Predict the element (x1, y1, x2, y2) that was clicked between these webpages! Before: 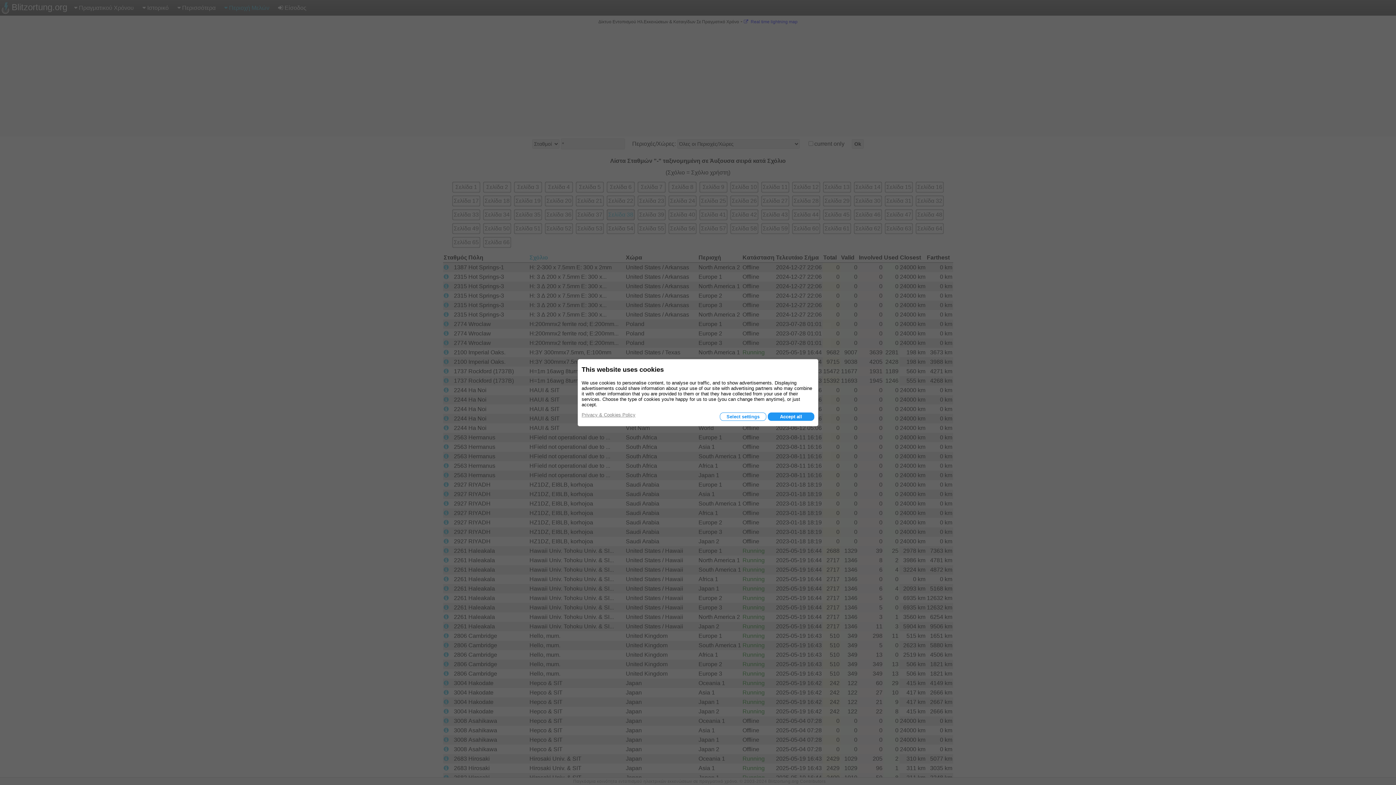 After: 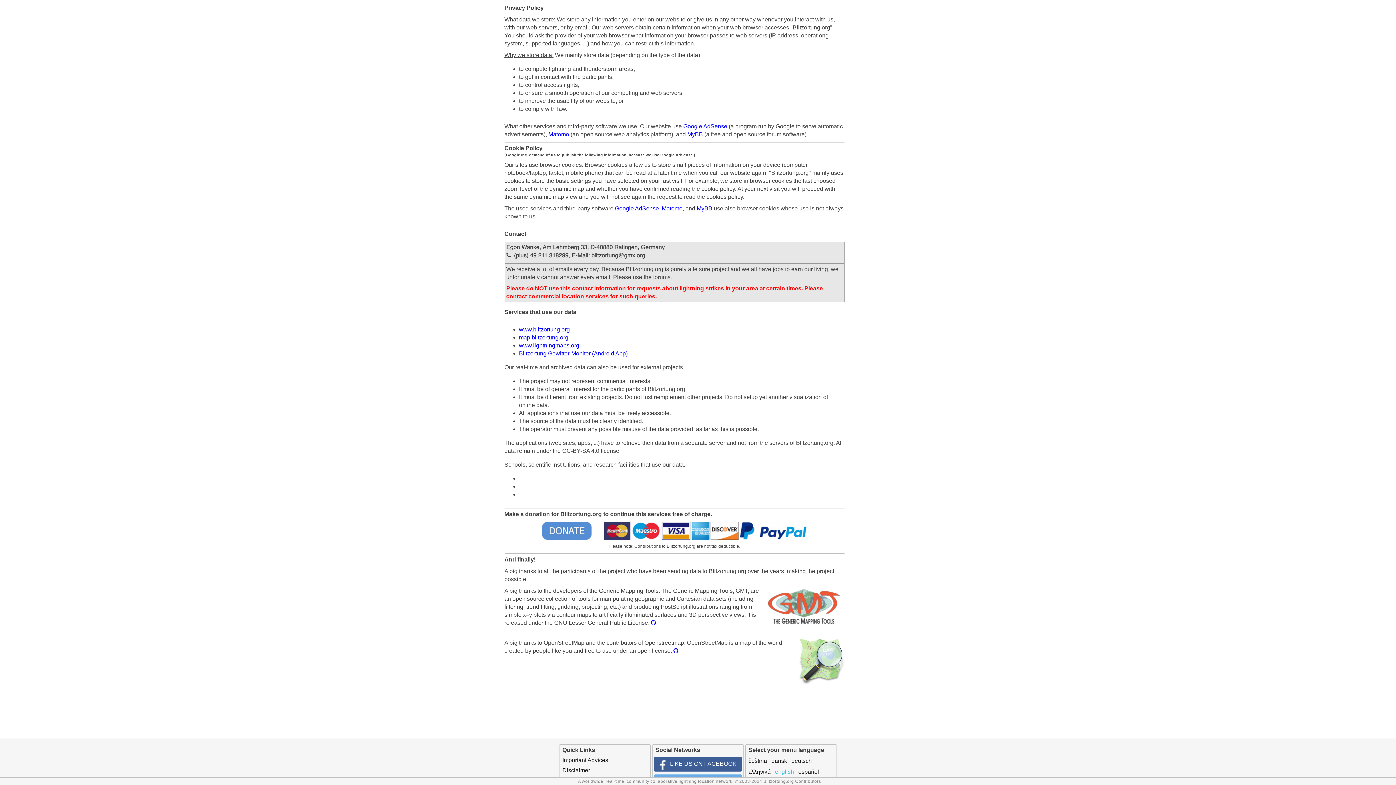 Action: bbox: (581, 412, 635, 417) label: Privacy & Cookies Policy